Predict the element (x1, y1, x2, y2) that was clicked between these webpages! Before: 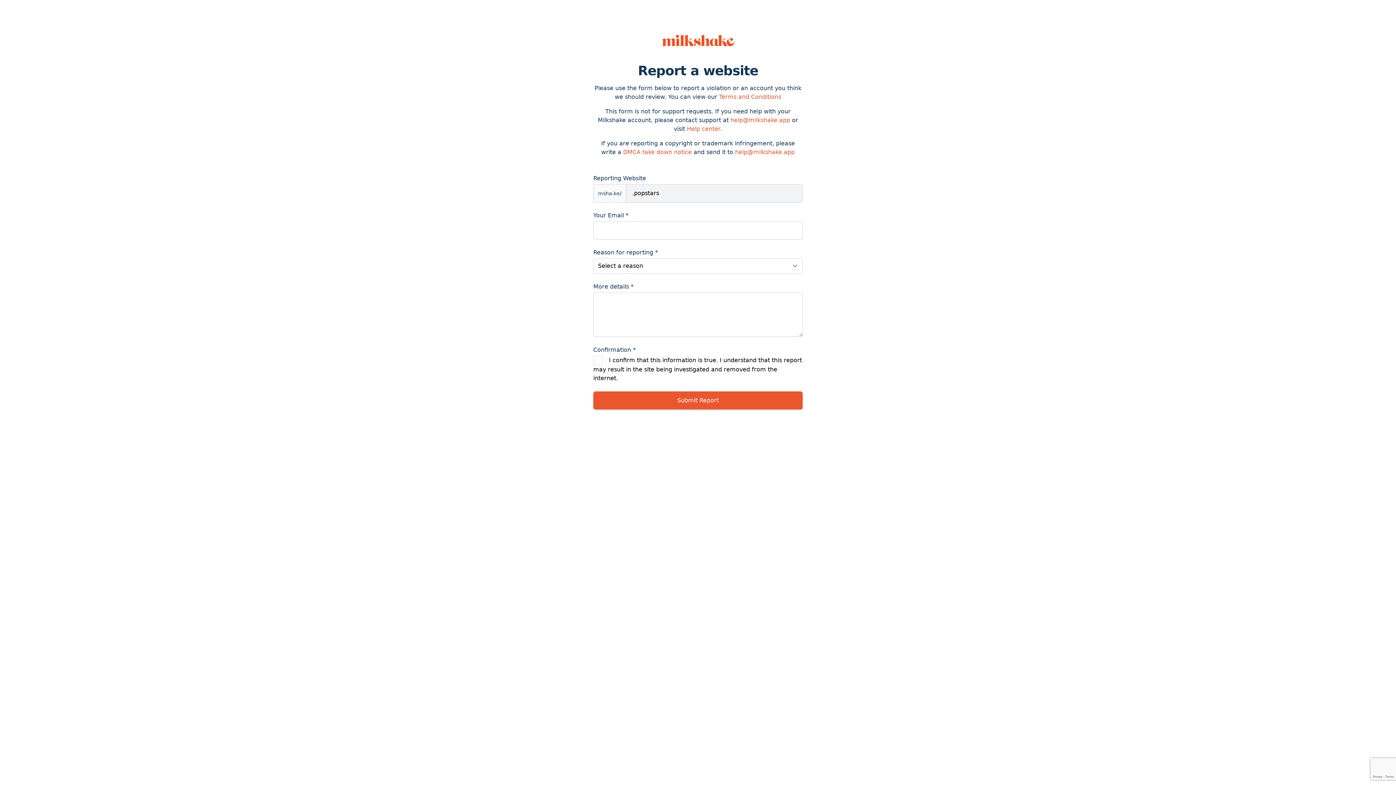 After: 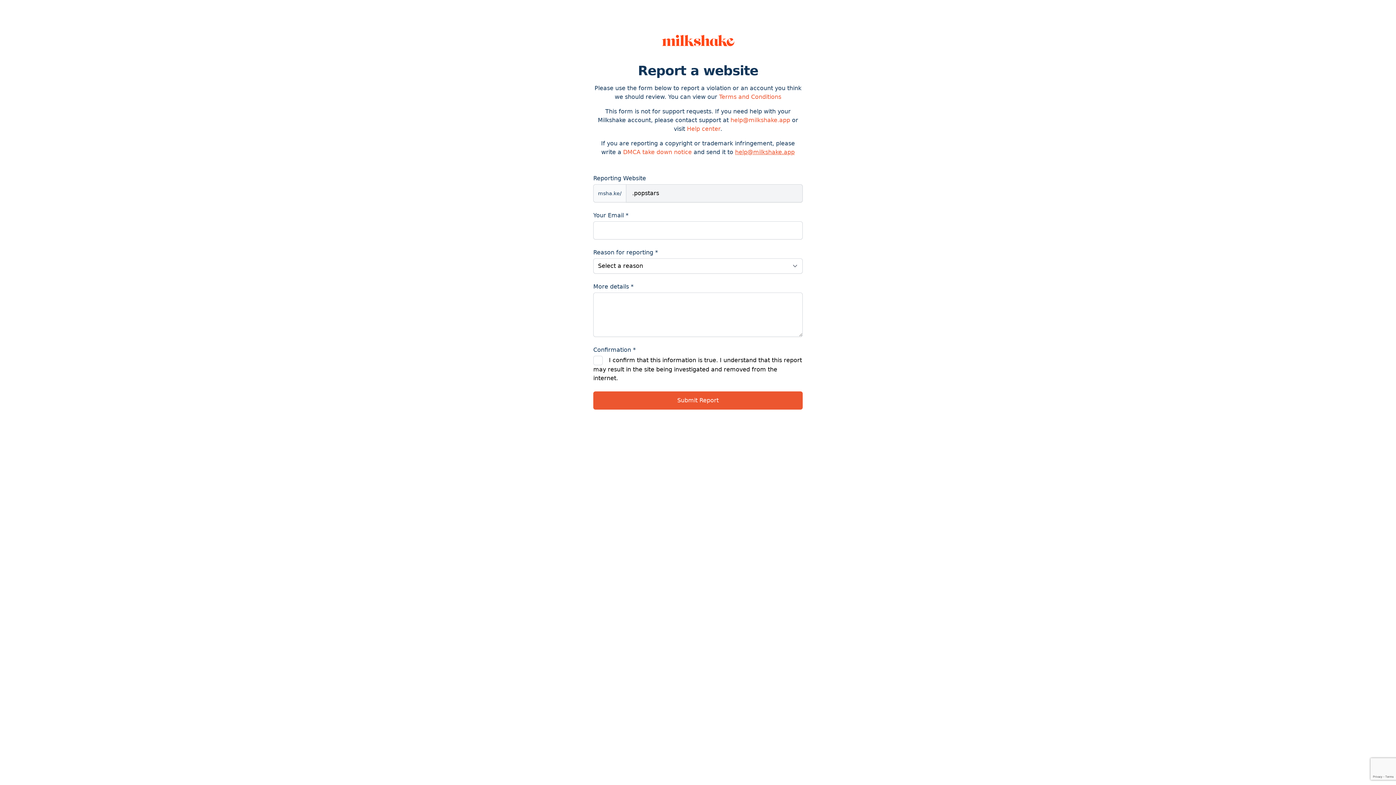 Action: label: help@milkshake.app bbox: (735, 148, 794, 155)